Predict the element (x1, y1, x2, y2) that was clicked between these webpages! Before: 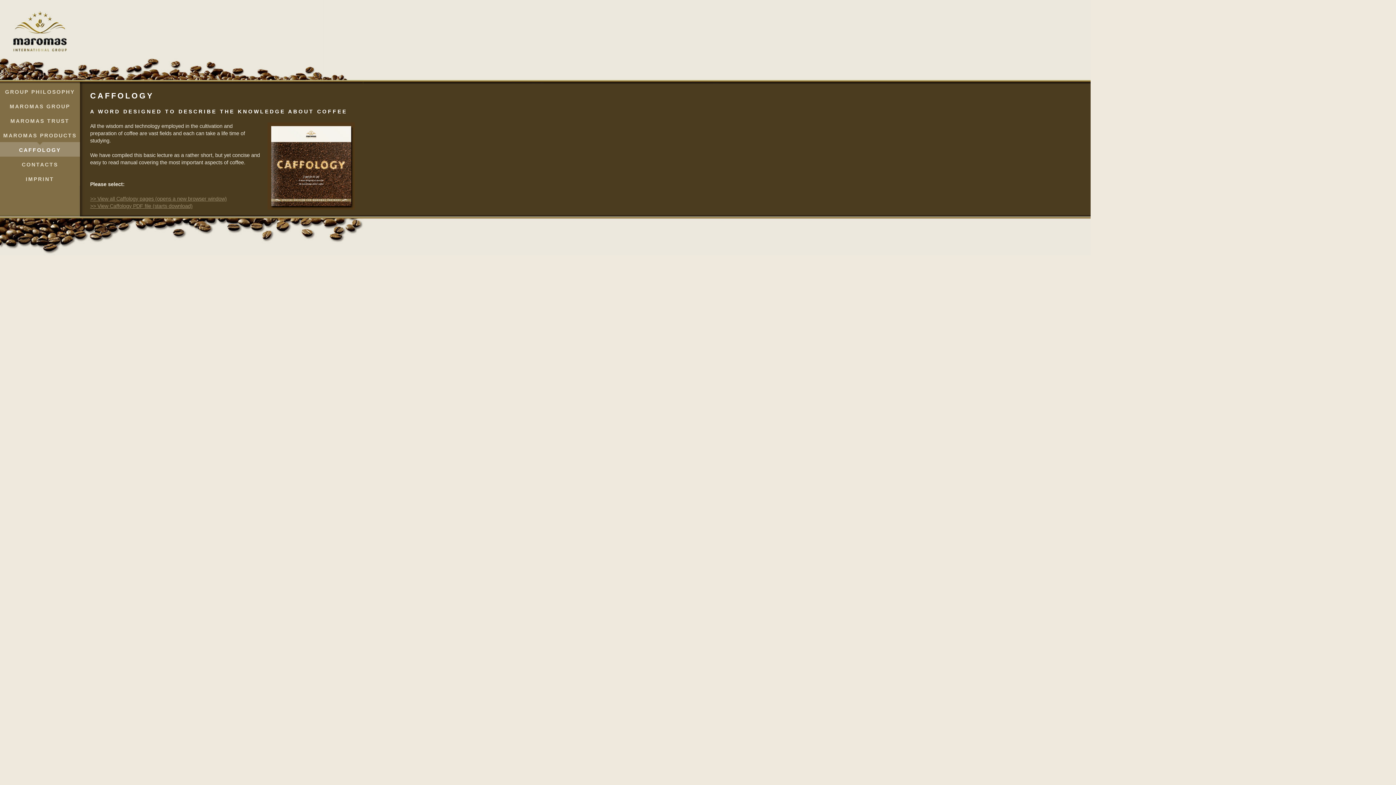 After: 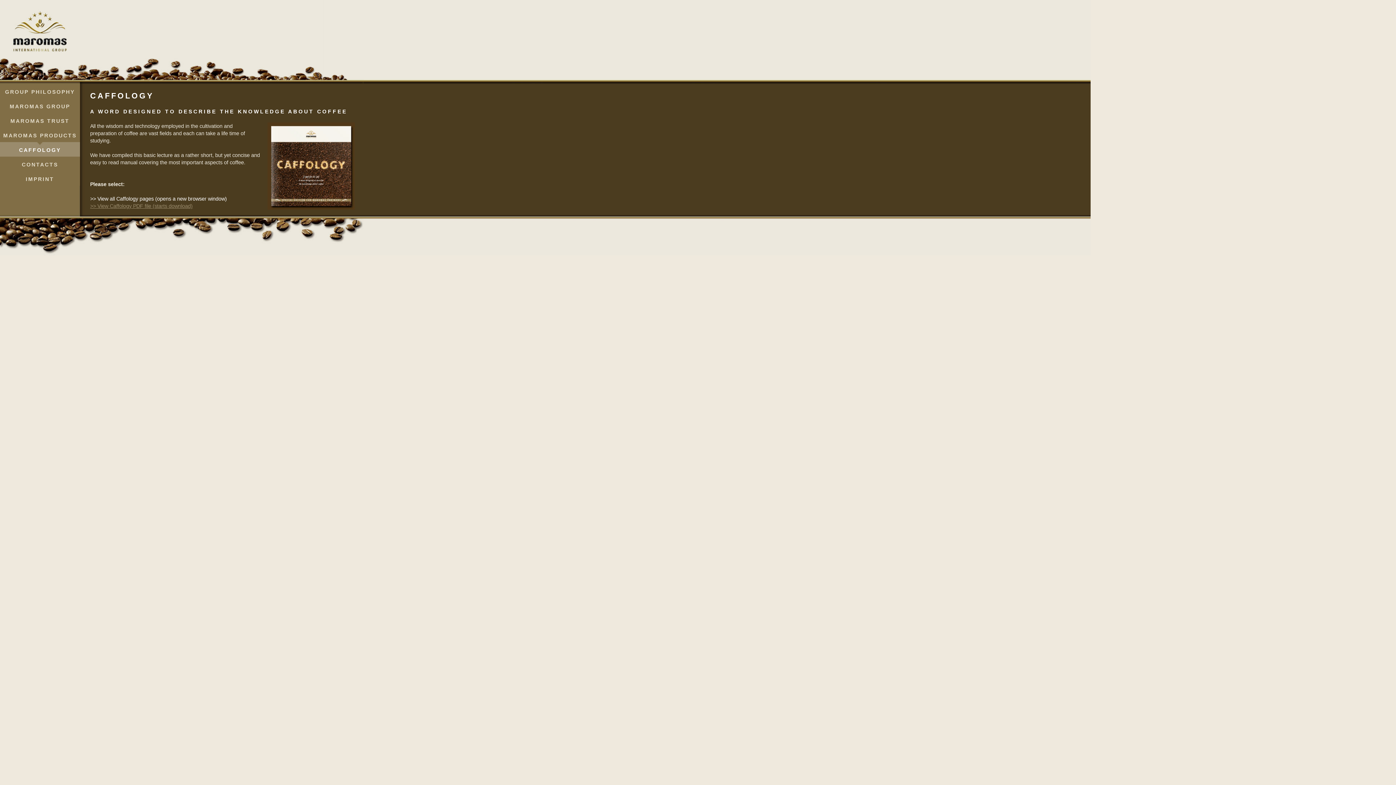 Action: label: >> View all Caffology pages (opens a new browser window) bbox: (90, 196, 226, 201)